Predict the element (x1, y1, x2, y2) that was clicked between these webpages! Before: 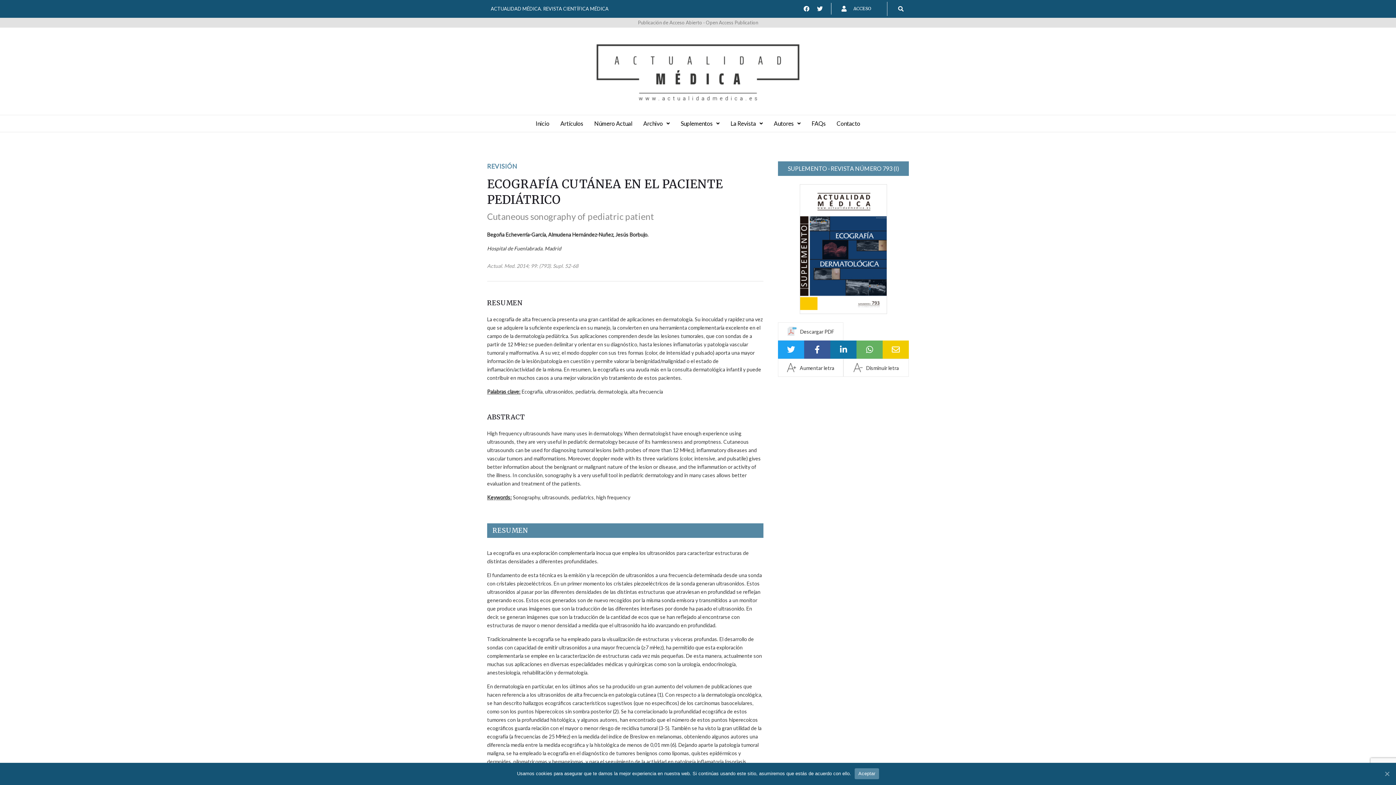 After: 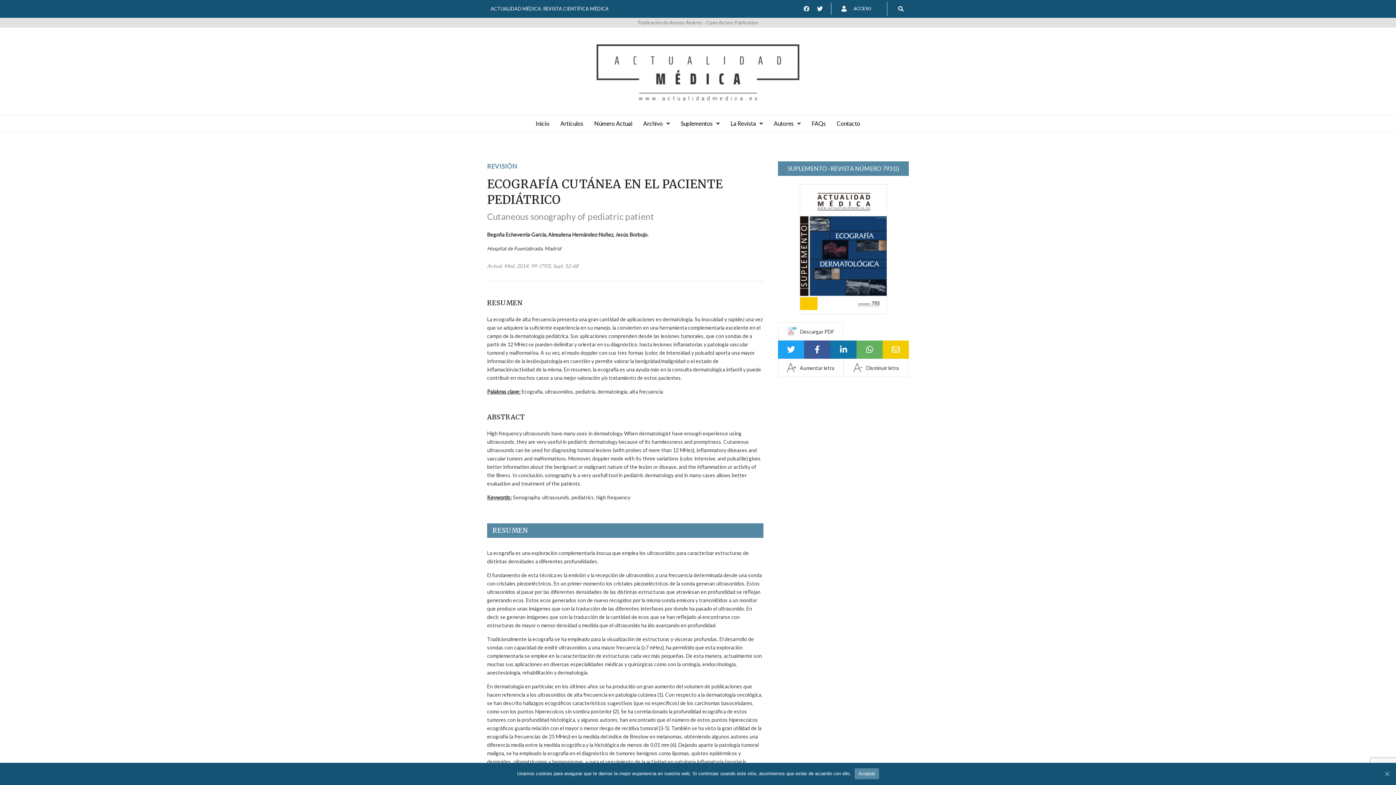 Action: bbox: (800, 3, 812, 14) label: Facebook